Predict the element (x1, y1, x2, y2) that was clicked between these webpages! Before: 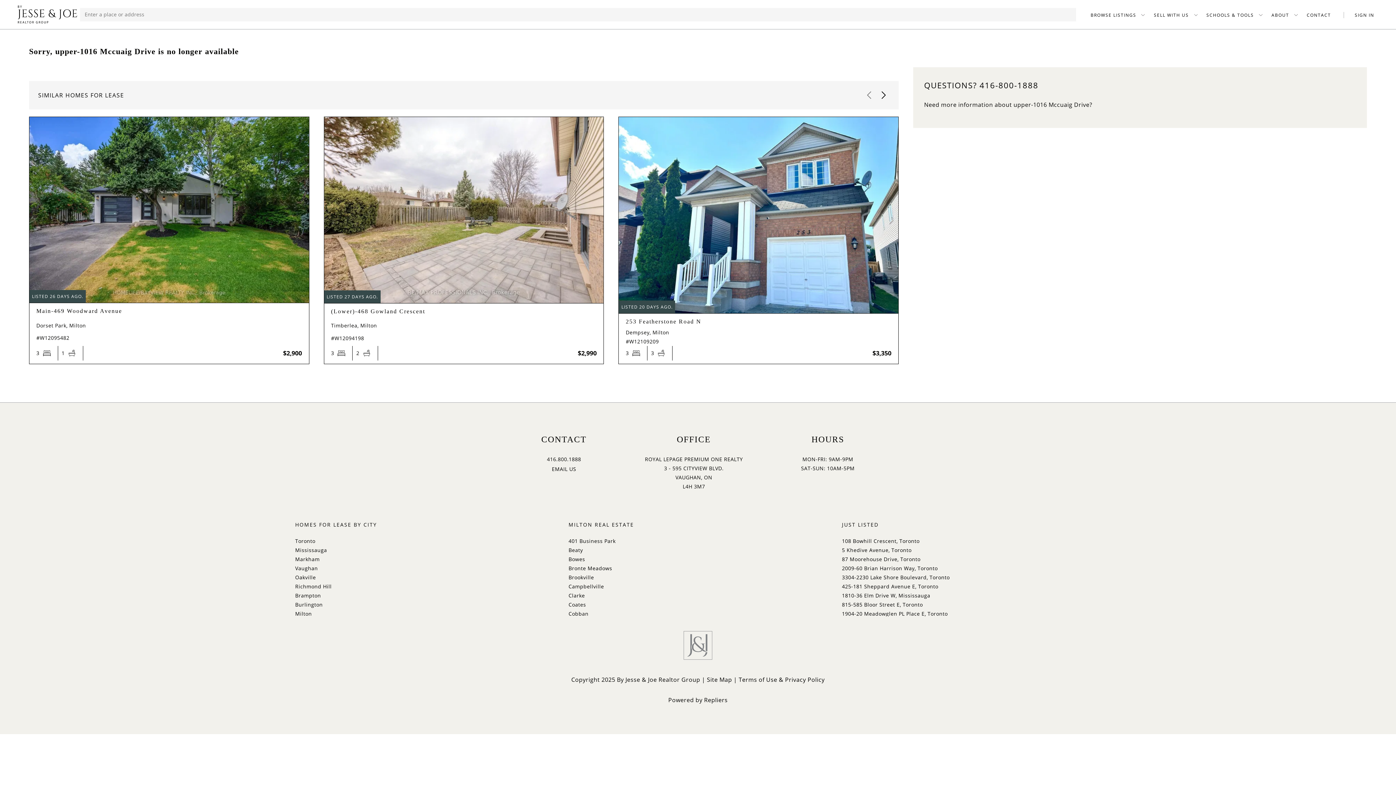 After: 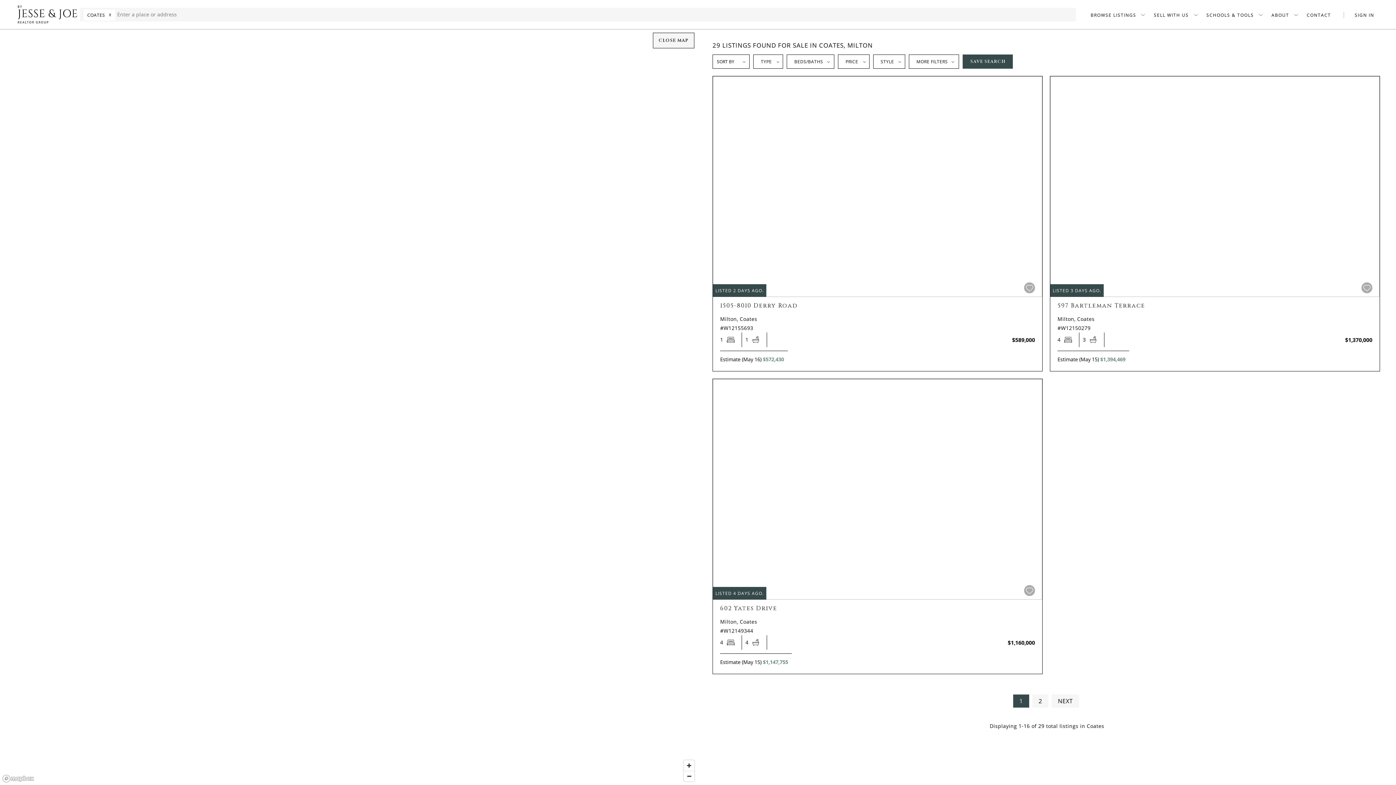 Action: label: Coates bbox: (568, 600, 827, 609)